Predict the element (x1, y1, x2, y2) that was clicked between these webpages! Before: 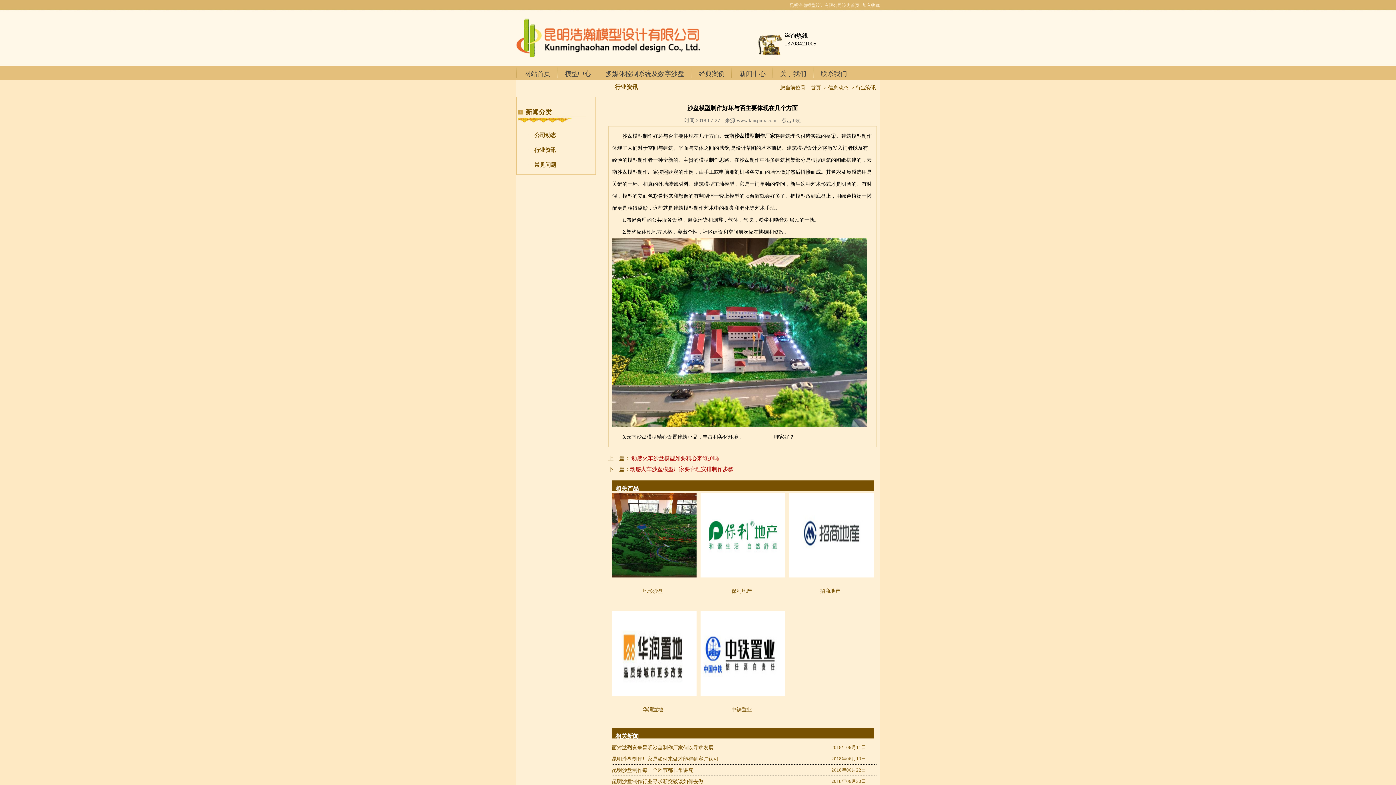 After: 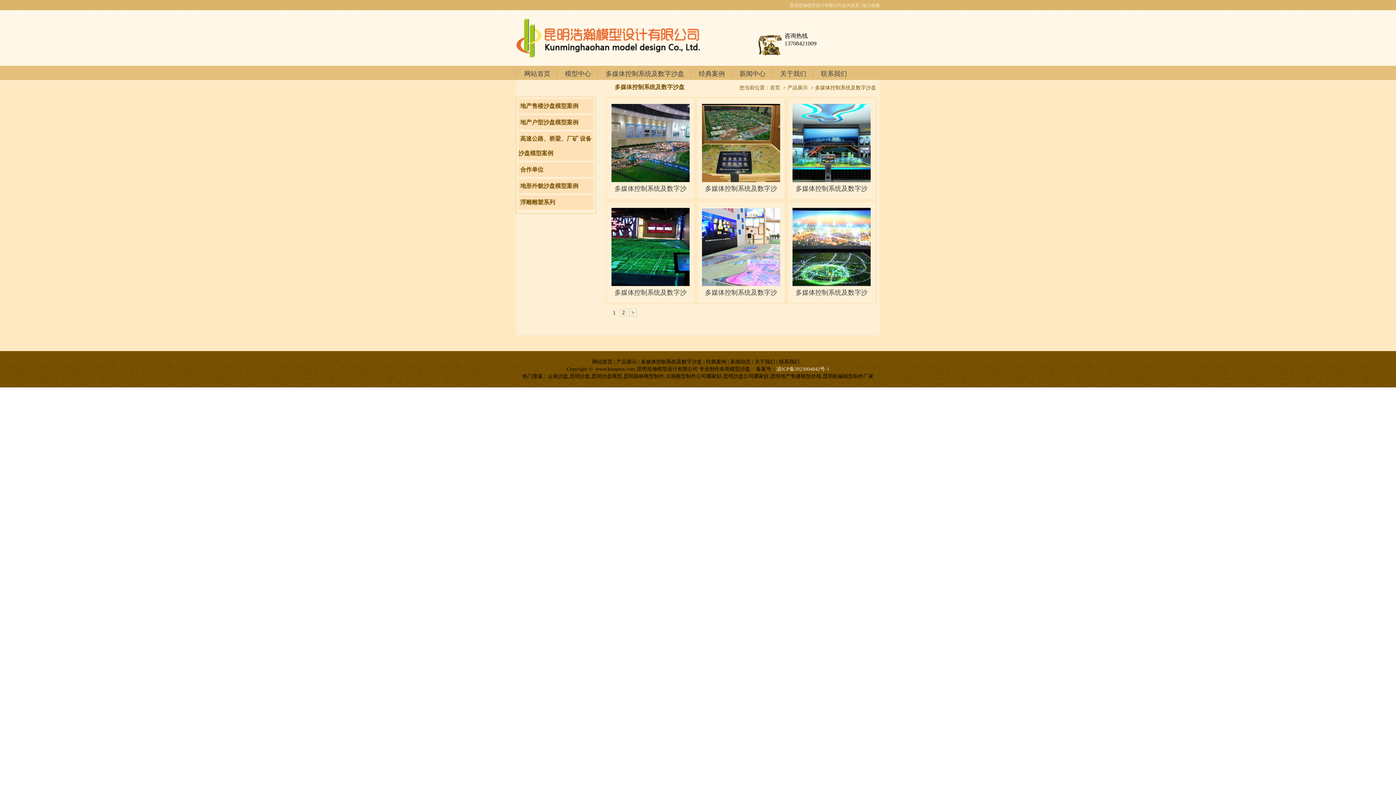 Action: bbox: (598, 65, 690, 82) label: 多媒体控制系统及数字沙盘